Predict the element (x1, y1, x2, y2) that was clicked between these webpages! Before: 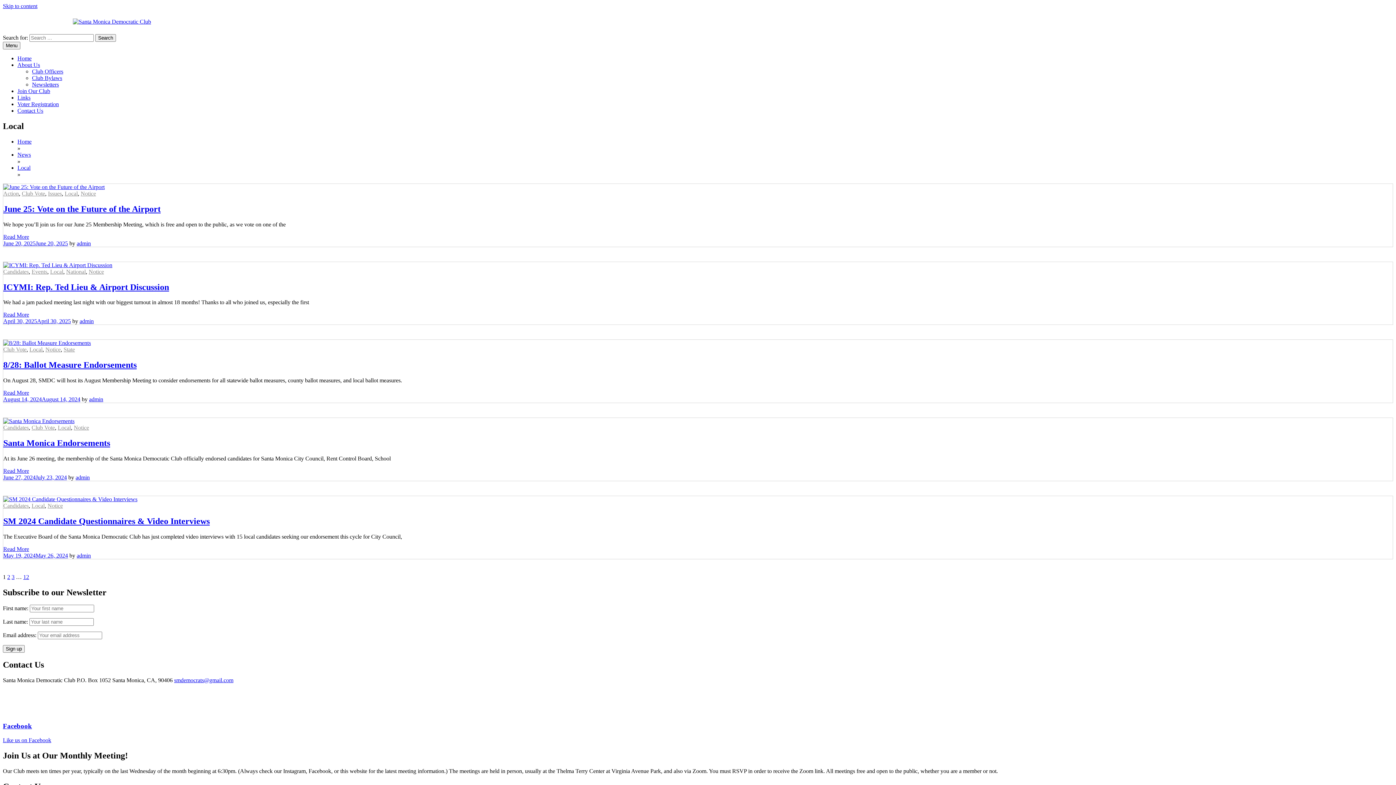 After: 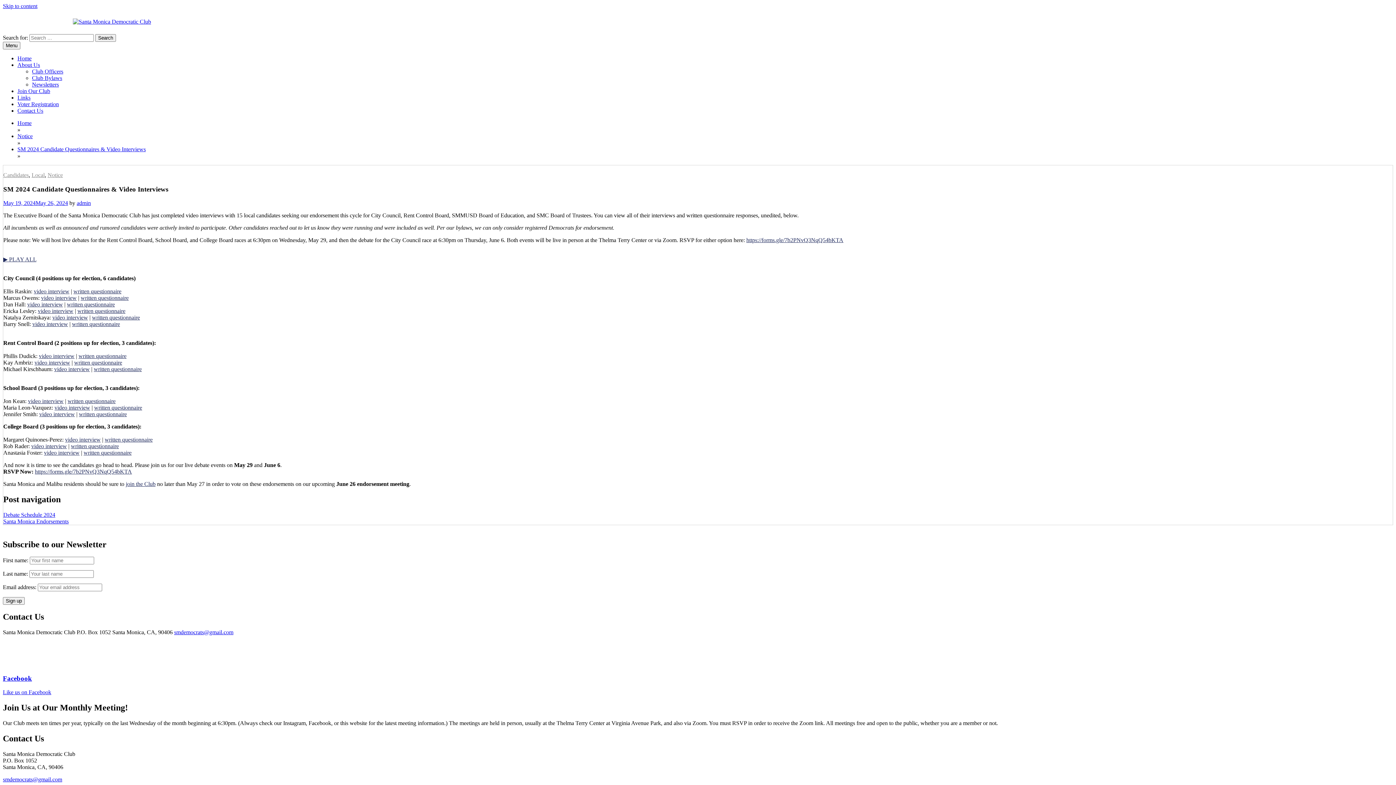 Action: bbox: (3, 516, 209, 526) label: SM 2024 Candidate Questionnaires & Video Interviews